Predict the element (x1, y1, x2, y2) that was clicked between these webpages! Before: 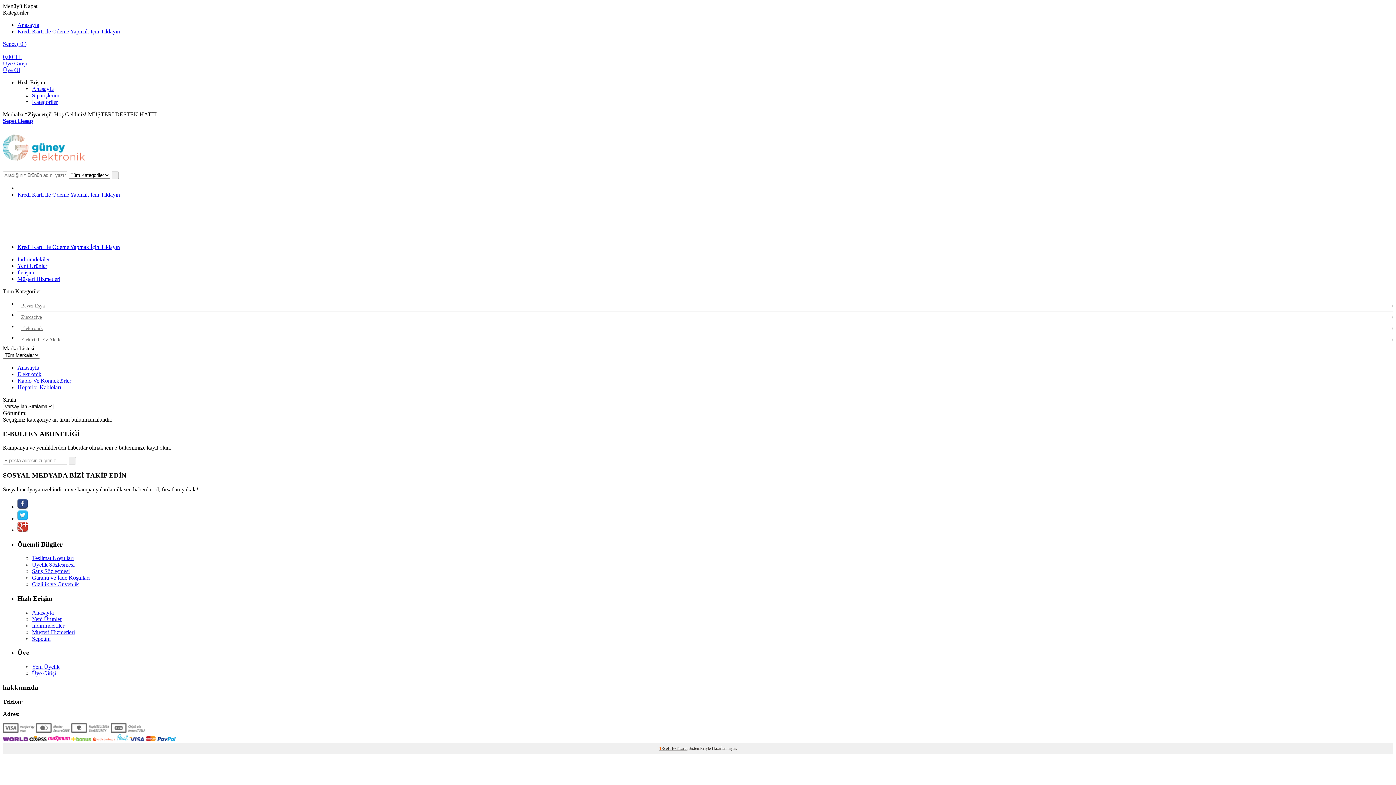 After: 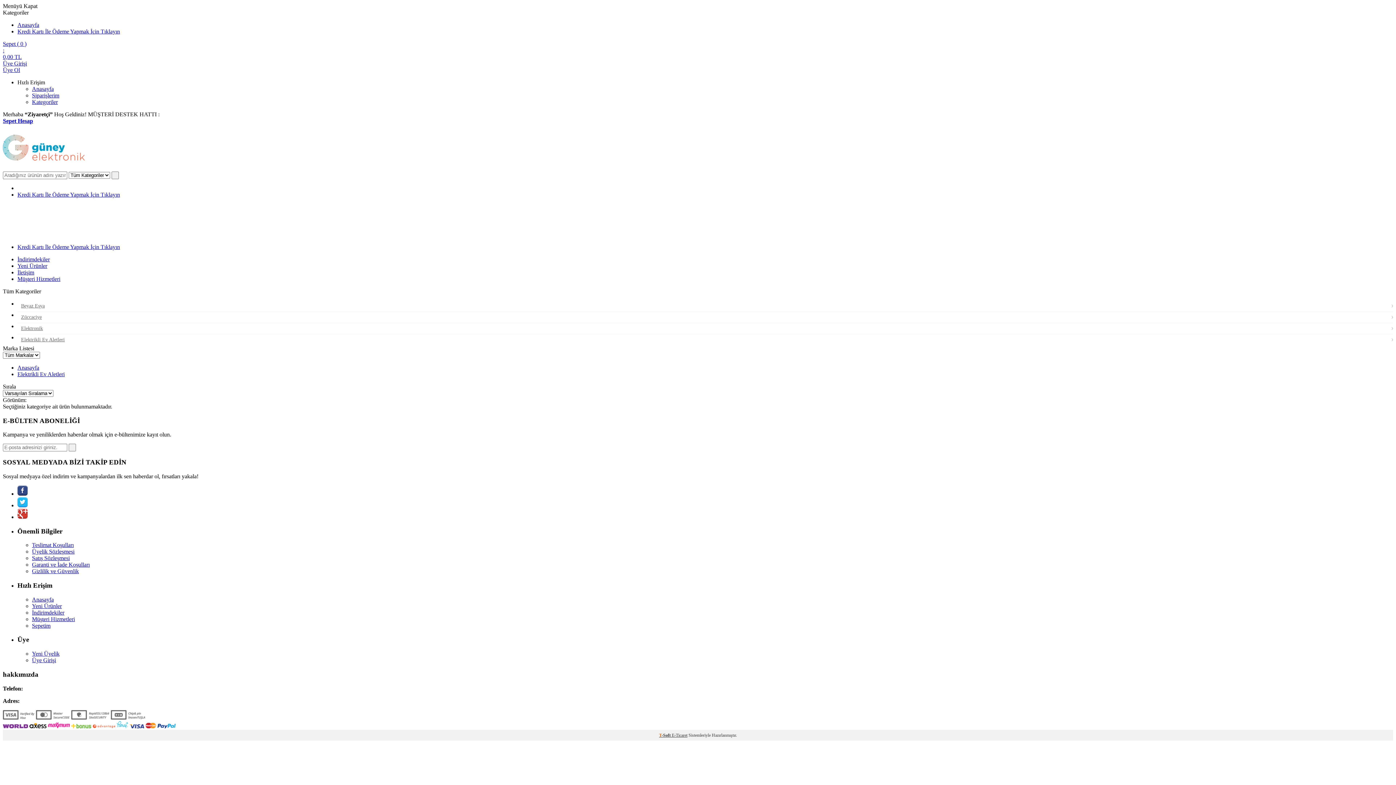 Action: bbox: (17, 334, 1393, 345) label: Elektrikli Ev Aletleri